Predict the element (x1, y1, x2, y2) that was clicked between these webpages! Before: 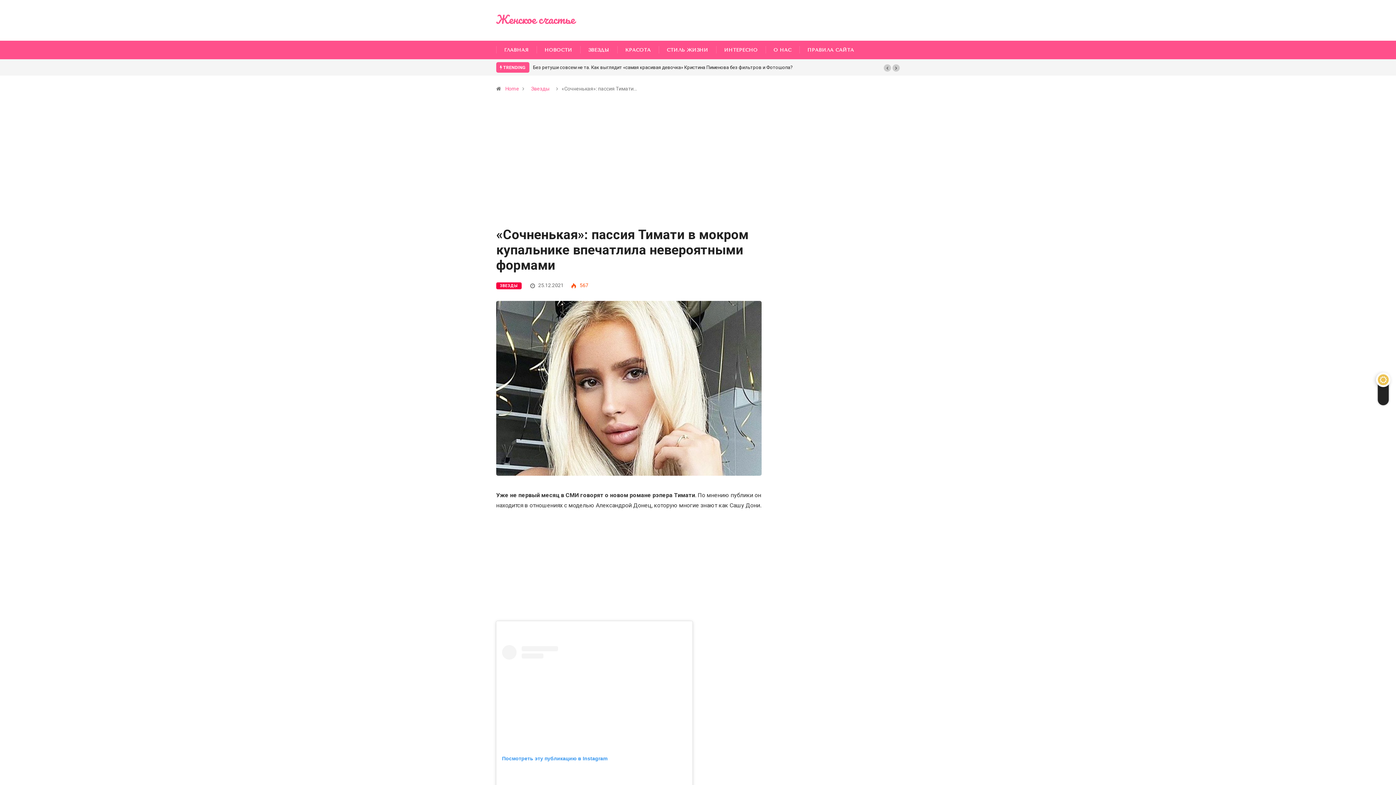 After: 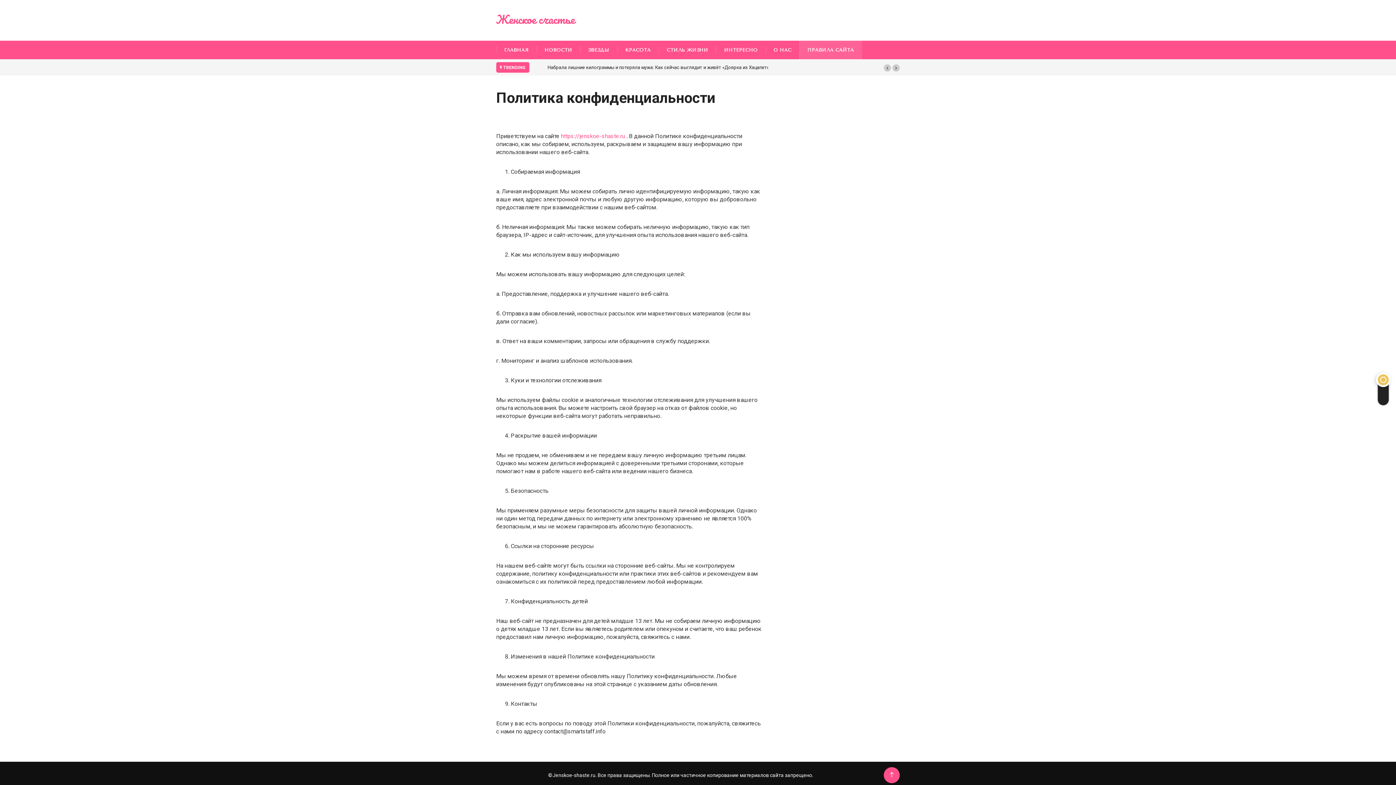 Action: bbox: (799, 40, 862, 59) label: ПРАВИЛА САЙТА